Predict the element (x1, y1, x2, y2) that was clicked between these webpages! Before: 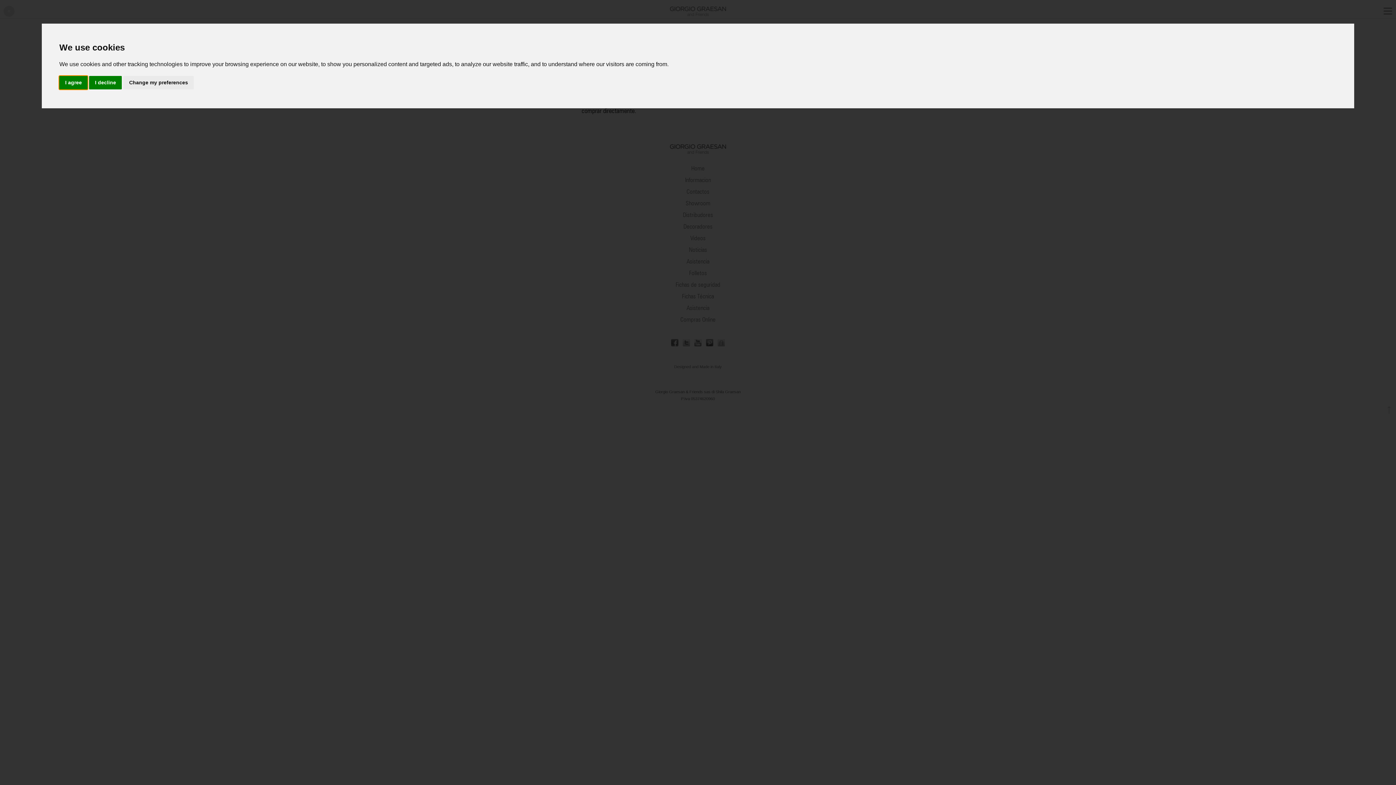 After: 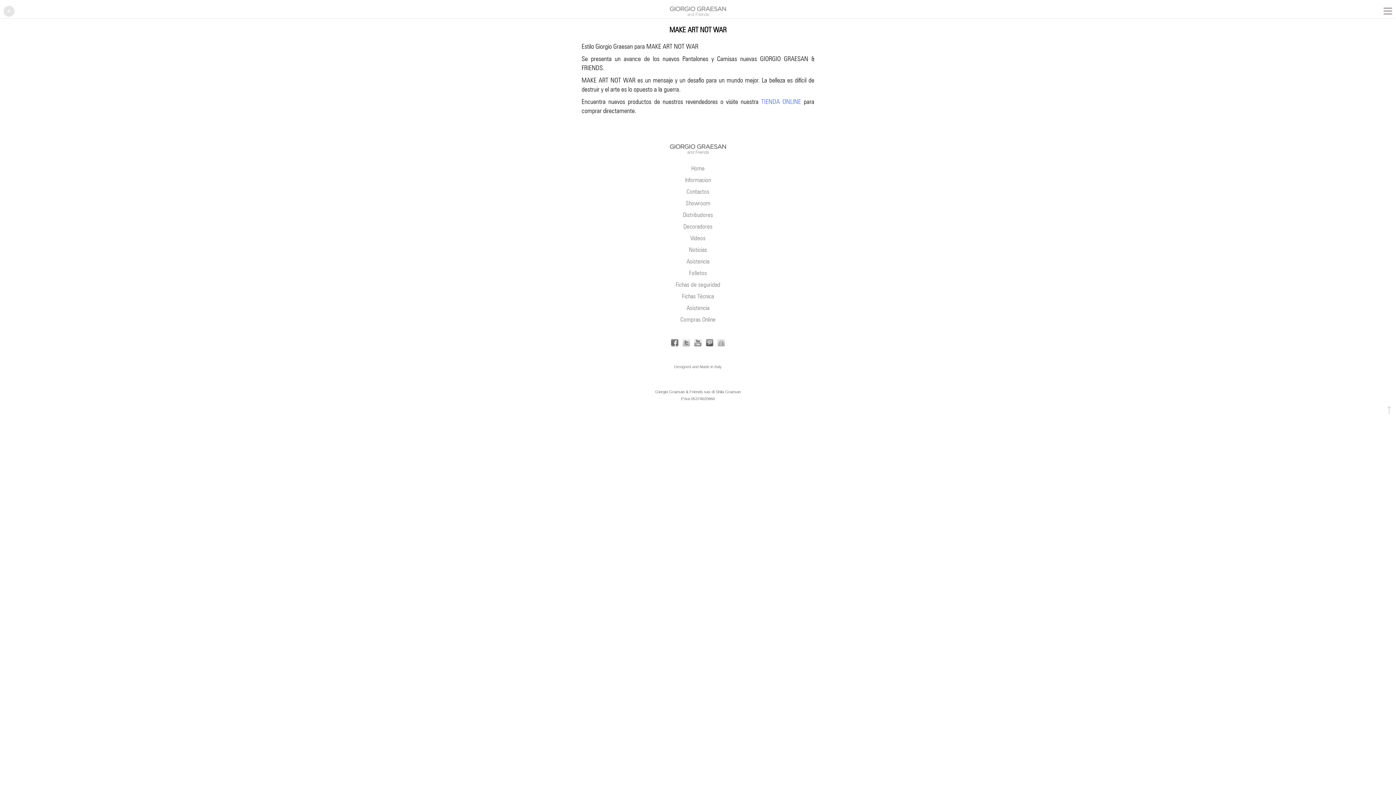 Action: bbox: (59, 75, 87, 89) label: I agree